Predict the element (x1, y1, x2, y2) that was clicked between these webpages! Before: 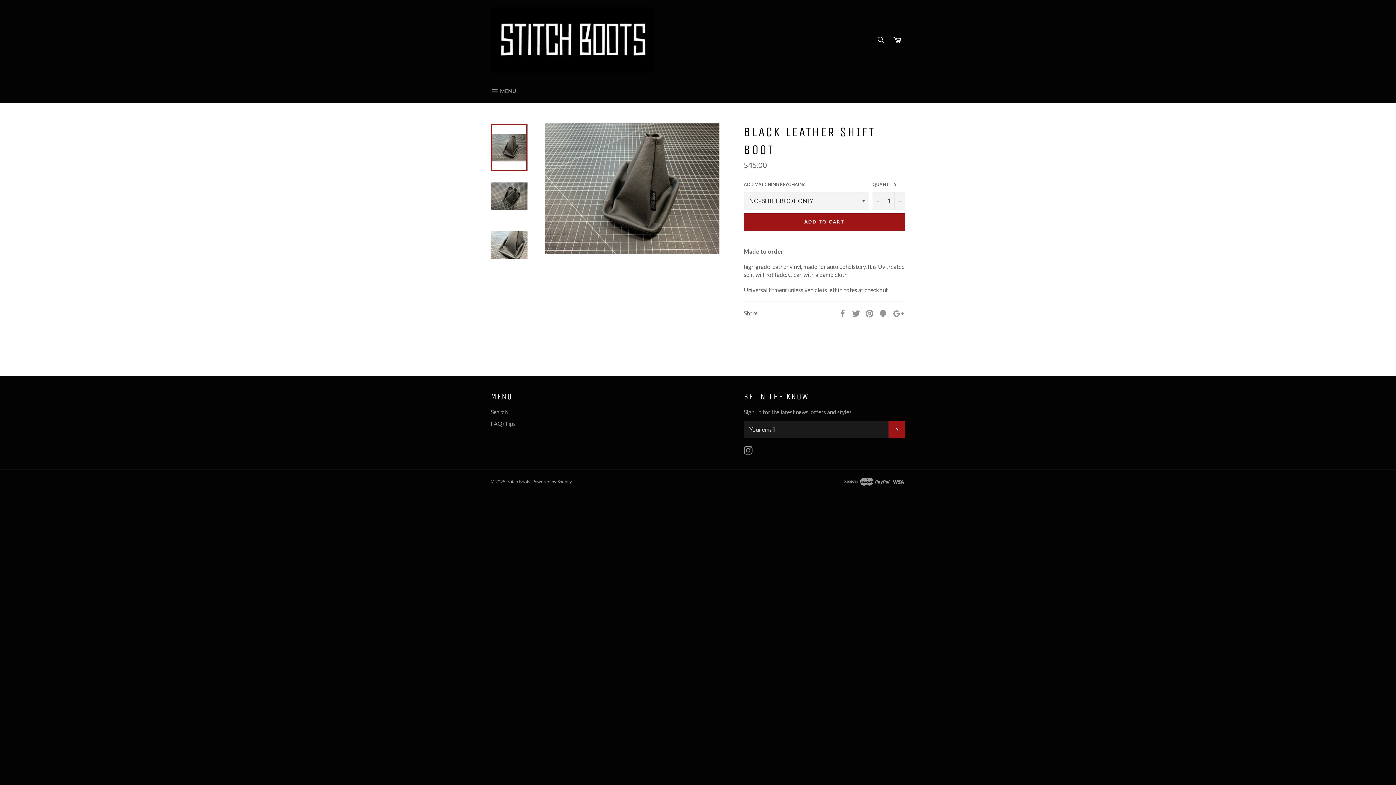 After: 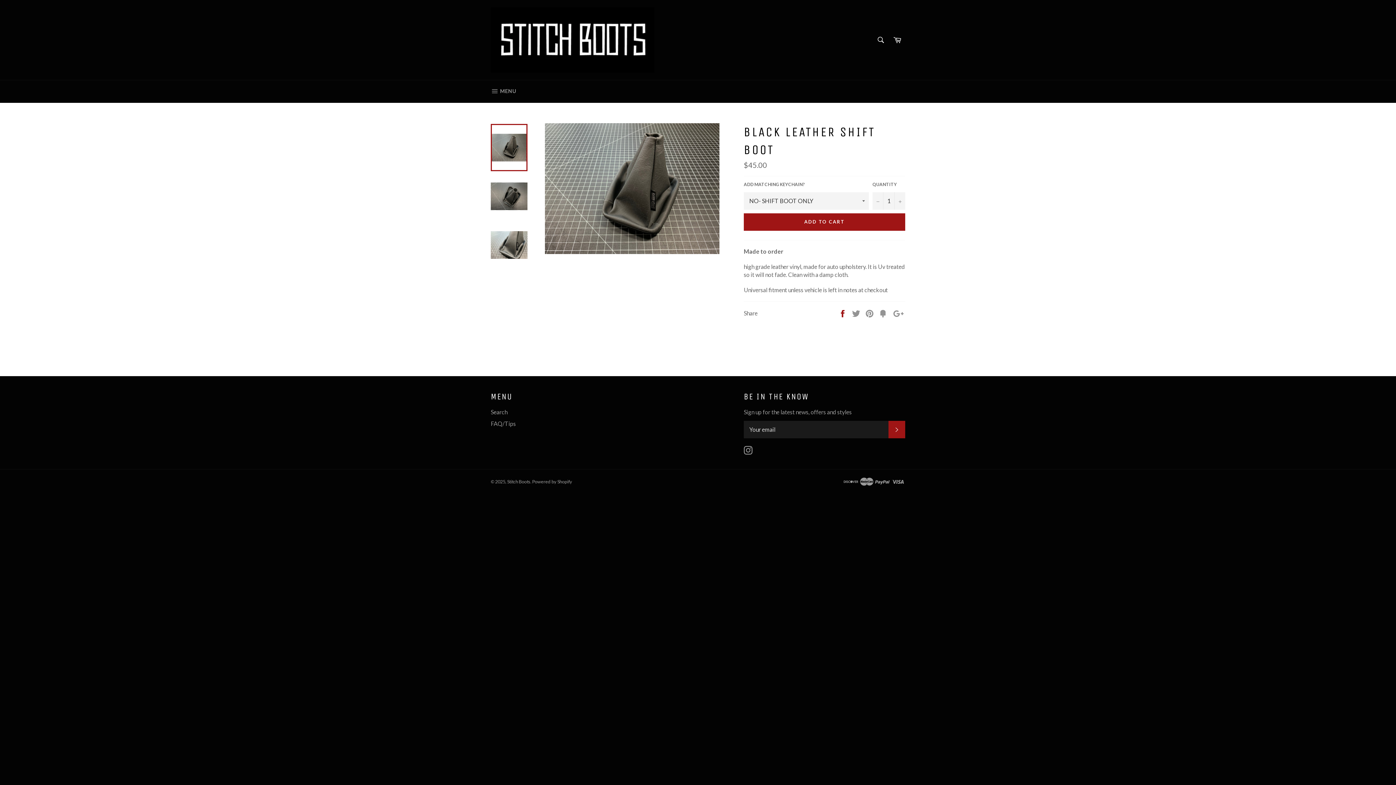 Action: label:  
Share bbox: (838, 309, 848, 316)